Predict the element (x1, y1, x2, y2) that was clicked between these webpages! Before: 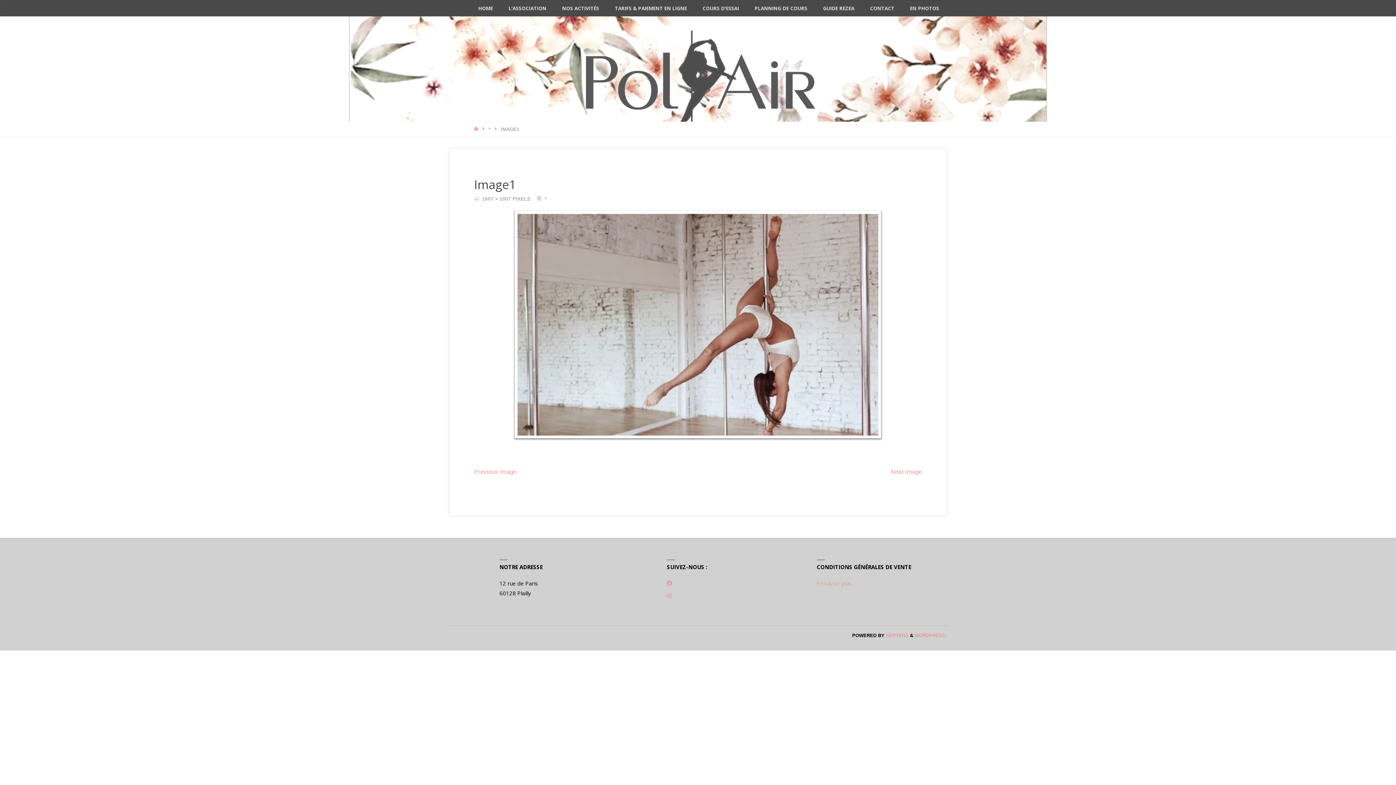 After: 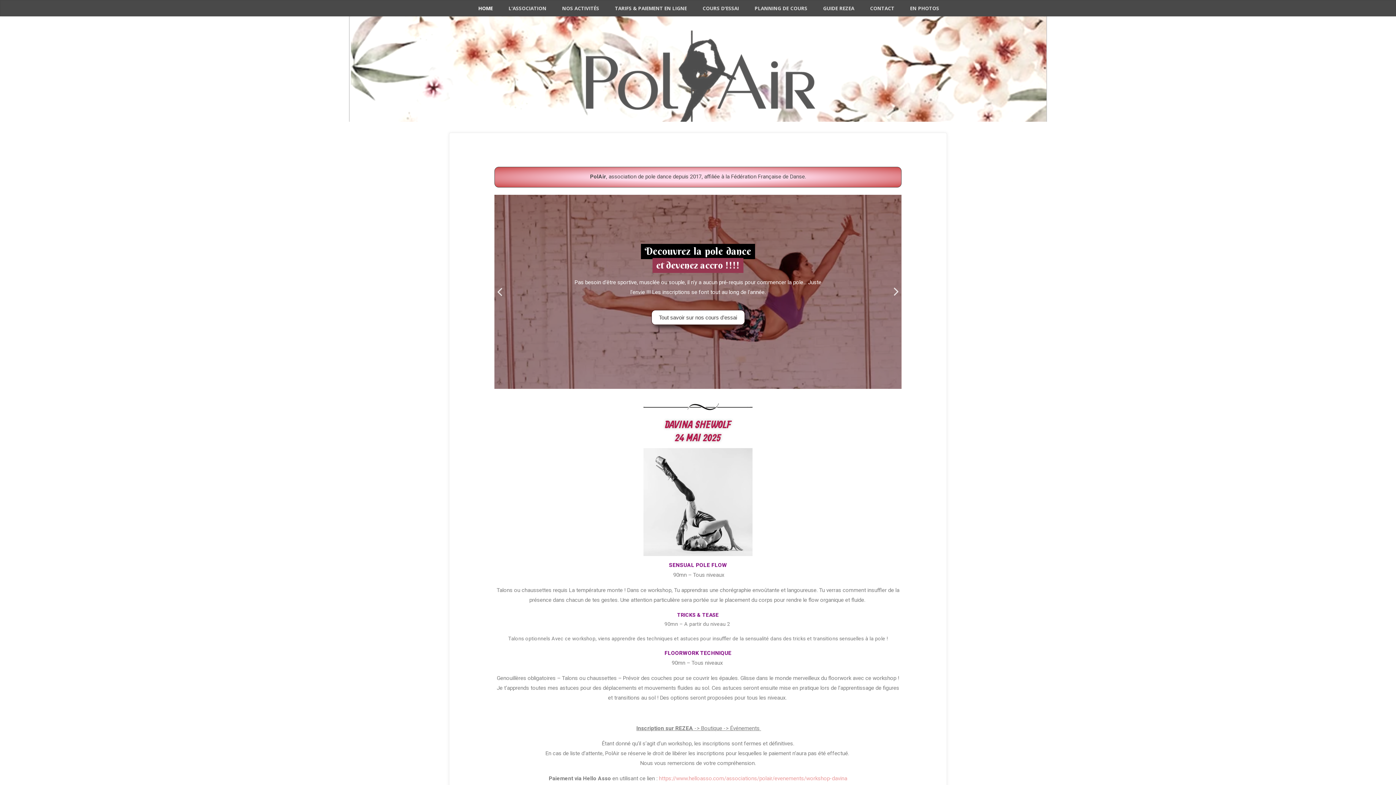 Action: bbox: (470, 0, 500, 16) label: HOME